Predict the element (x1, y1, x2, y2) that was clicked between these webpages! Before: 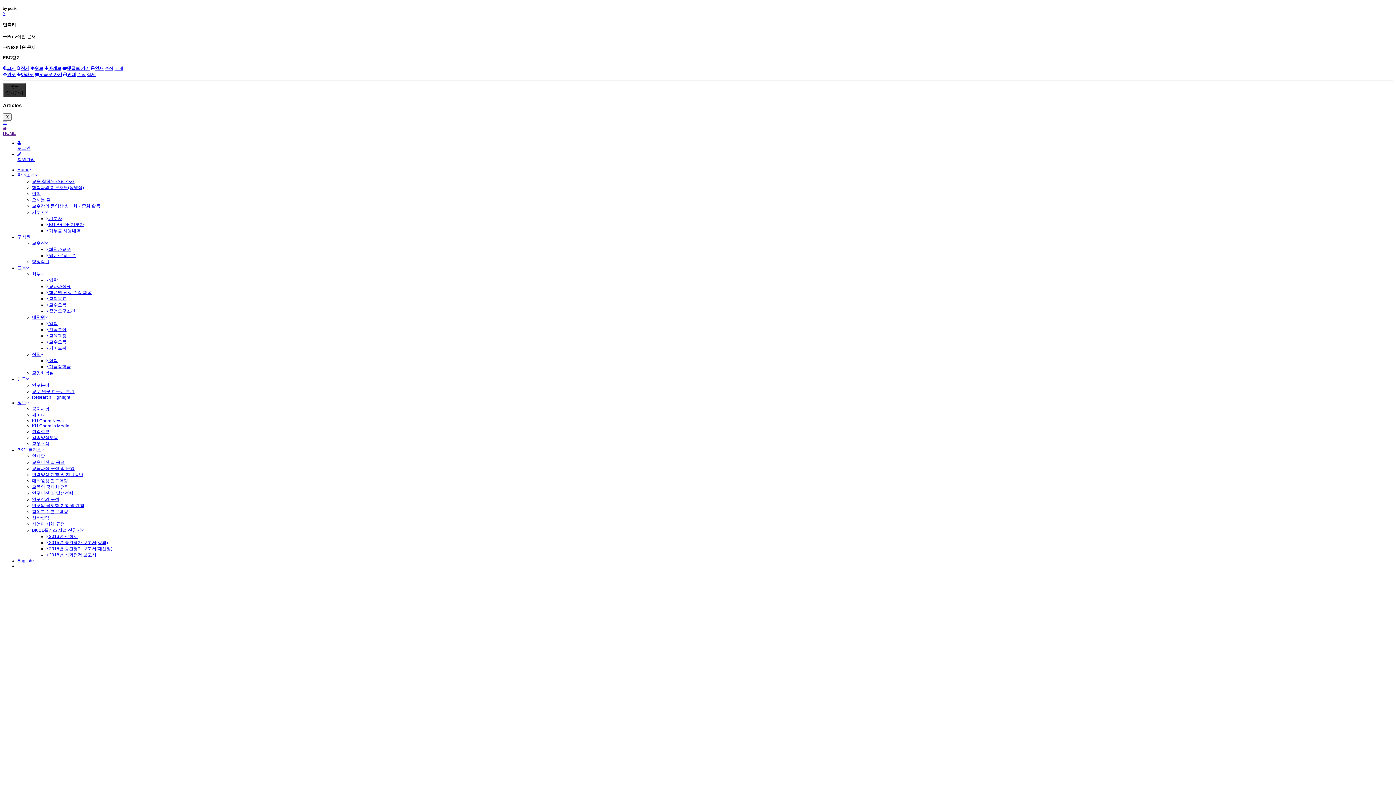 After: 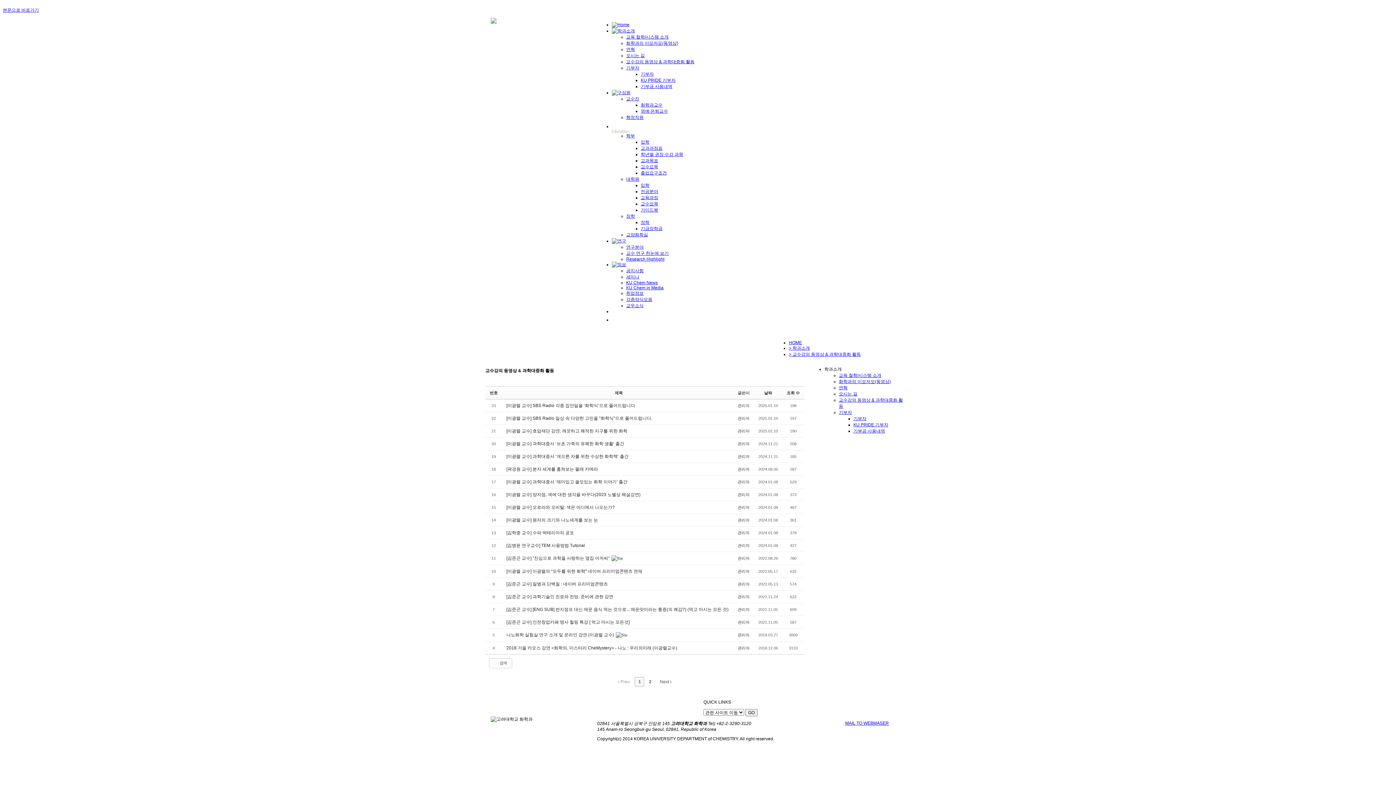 Action: bbox: (32, 203, 100, 208) label: 교수강의 동영상 & 과학대중화 활동